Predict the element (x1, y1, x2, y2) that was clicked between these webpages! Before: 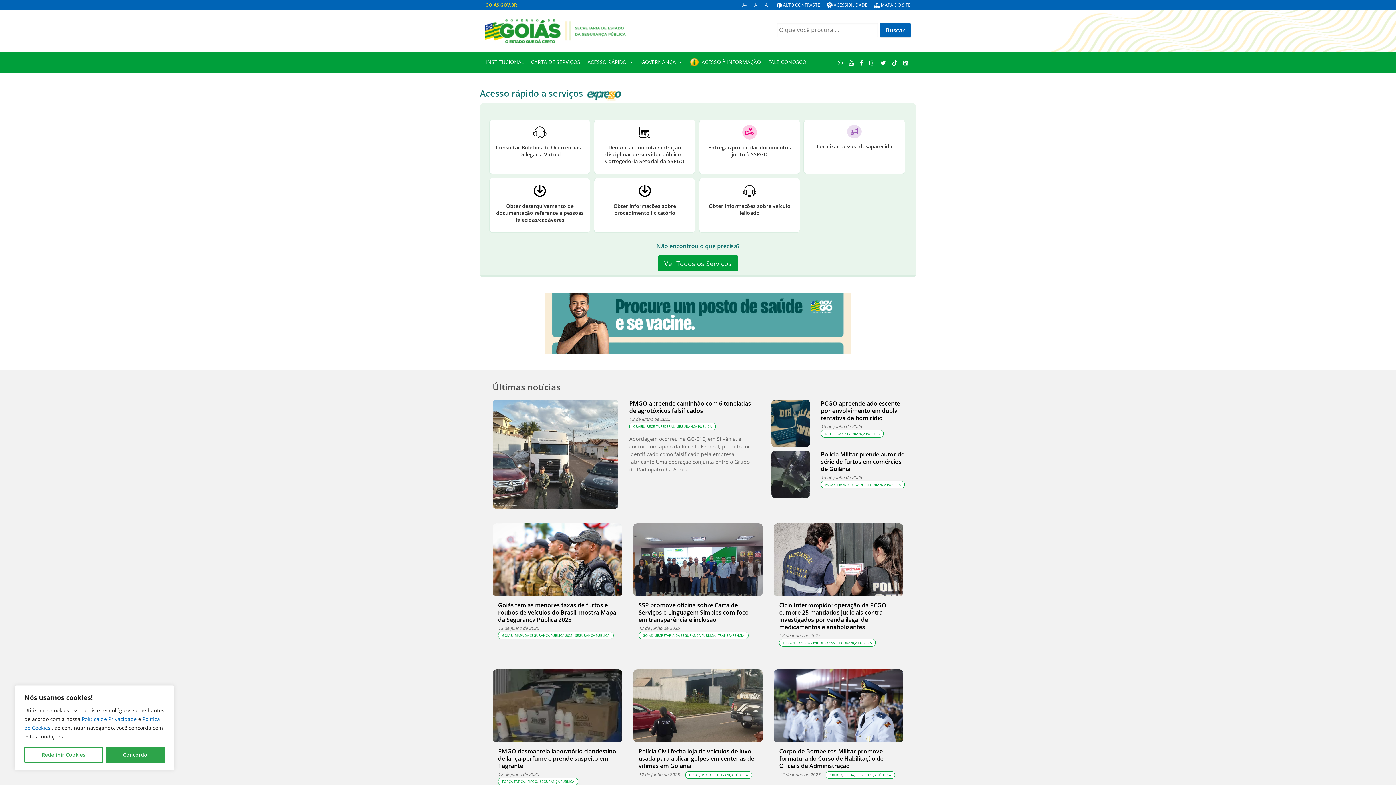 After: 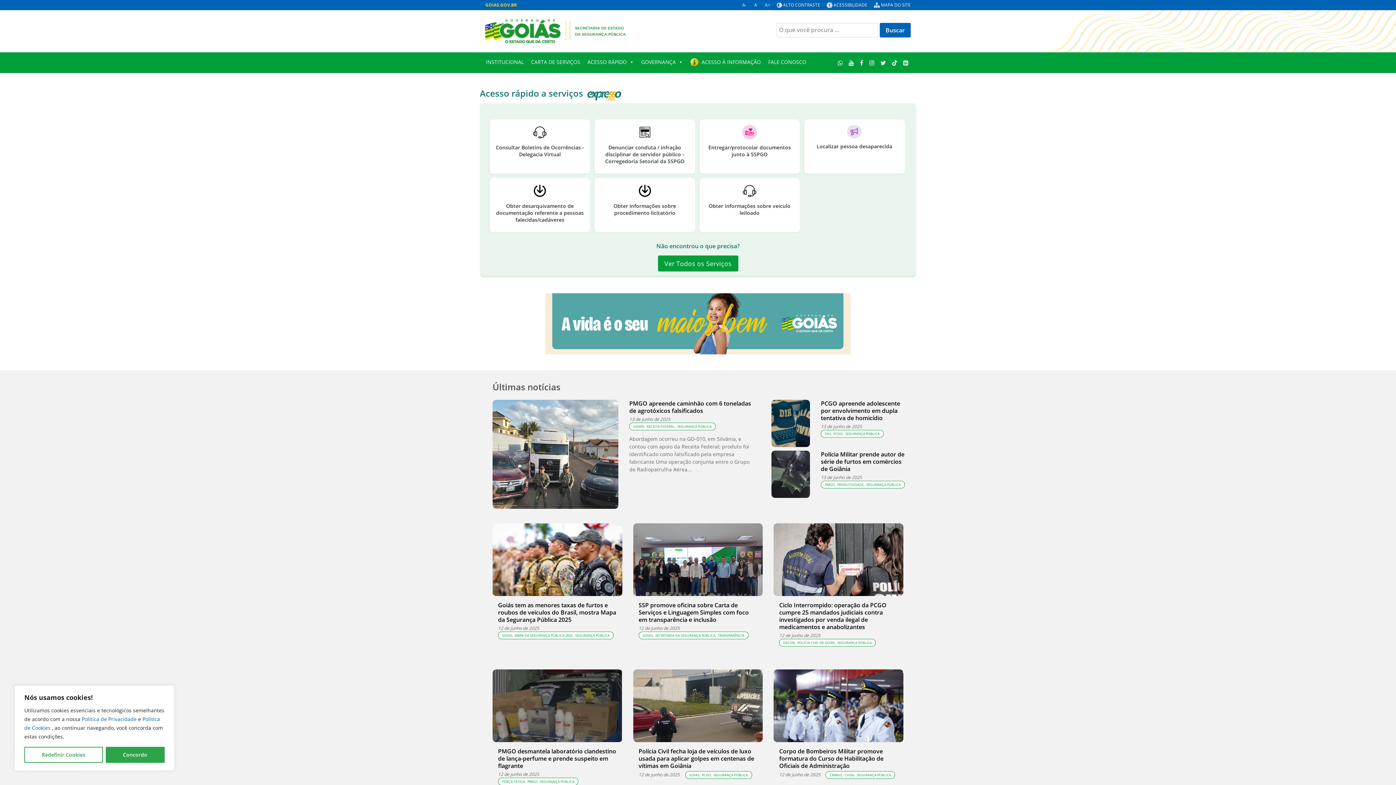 Action: label: Youtube bbox: (846, 57, 856, 67)